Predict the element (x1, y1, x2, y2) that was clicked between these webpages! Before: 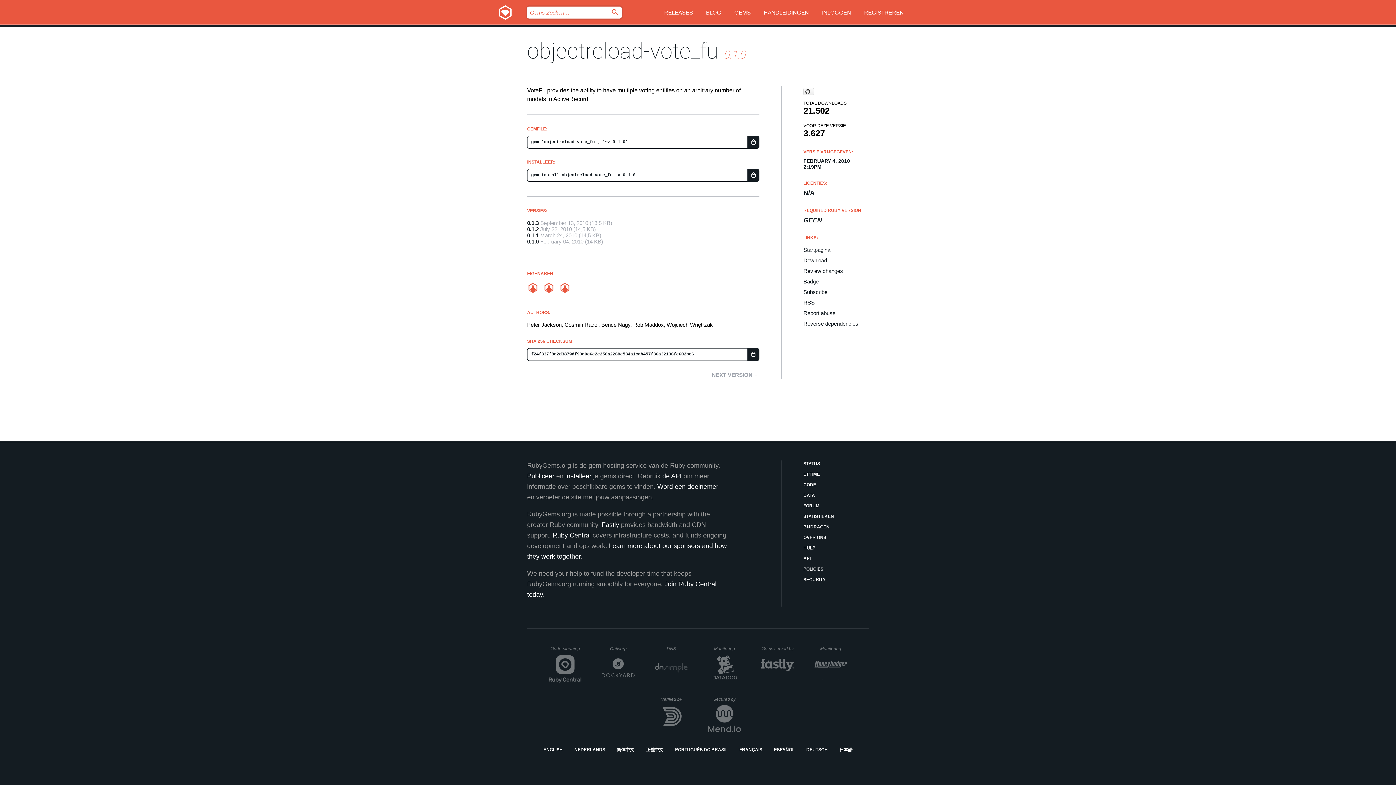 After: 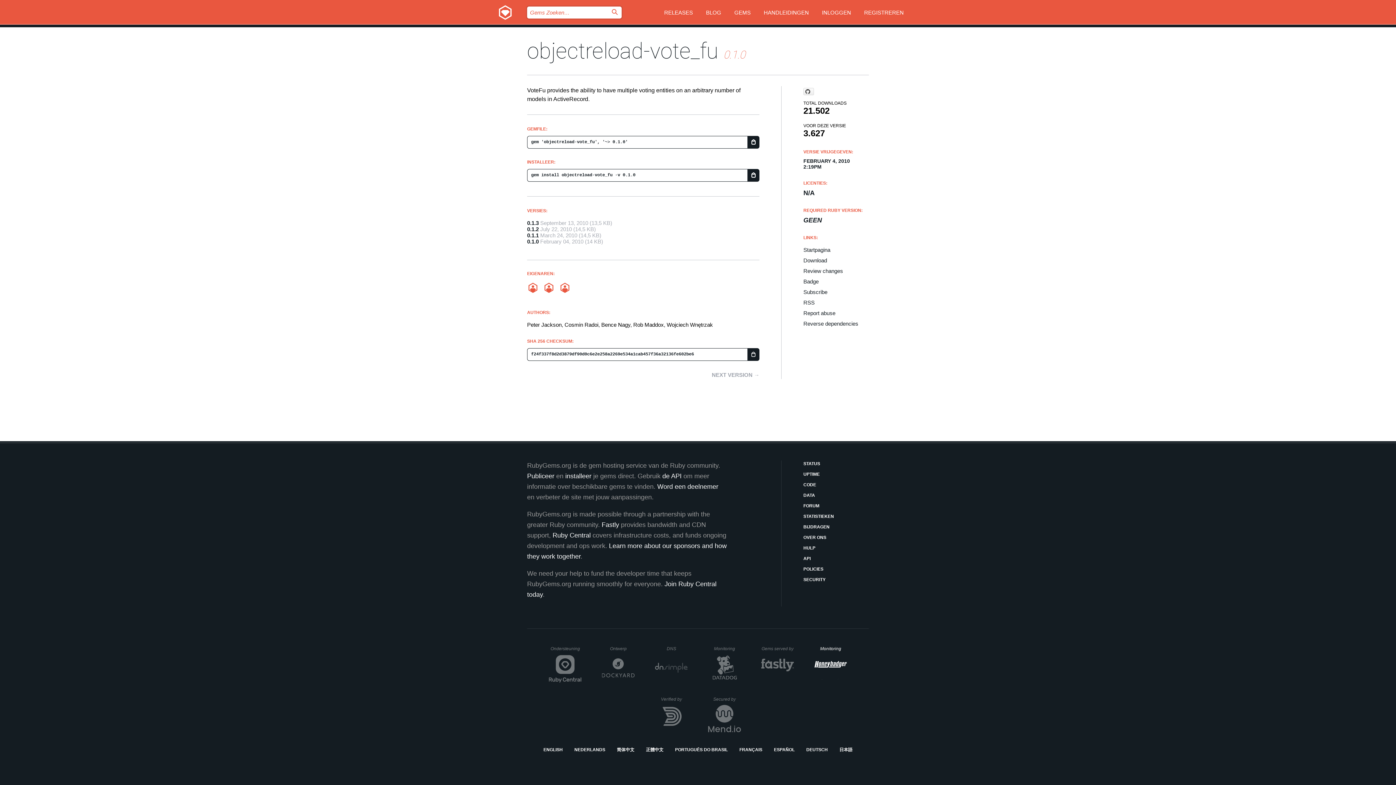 Action: bbox: (814, 646, 847, 682) label: Monitoring
Honeybadger